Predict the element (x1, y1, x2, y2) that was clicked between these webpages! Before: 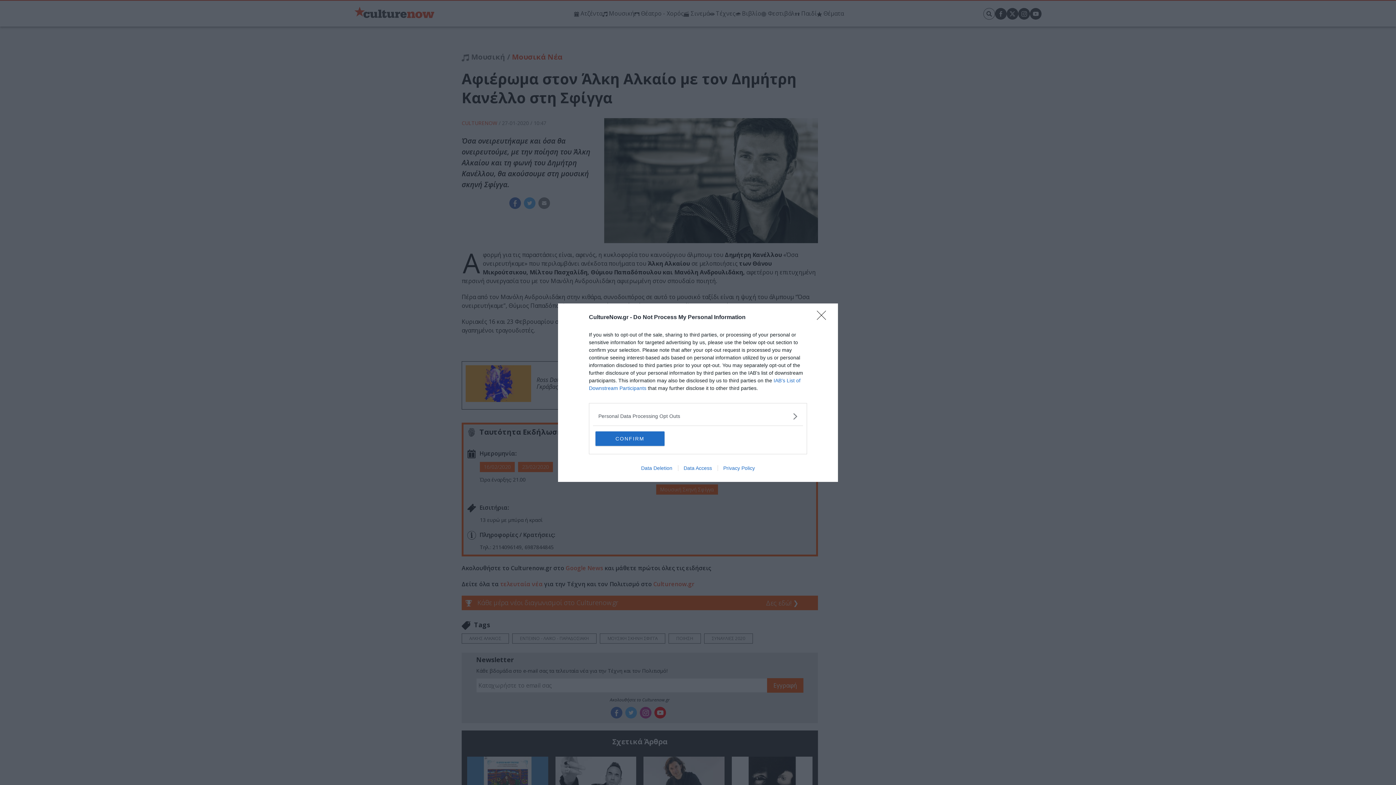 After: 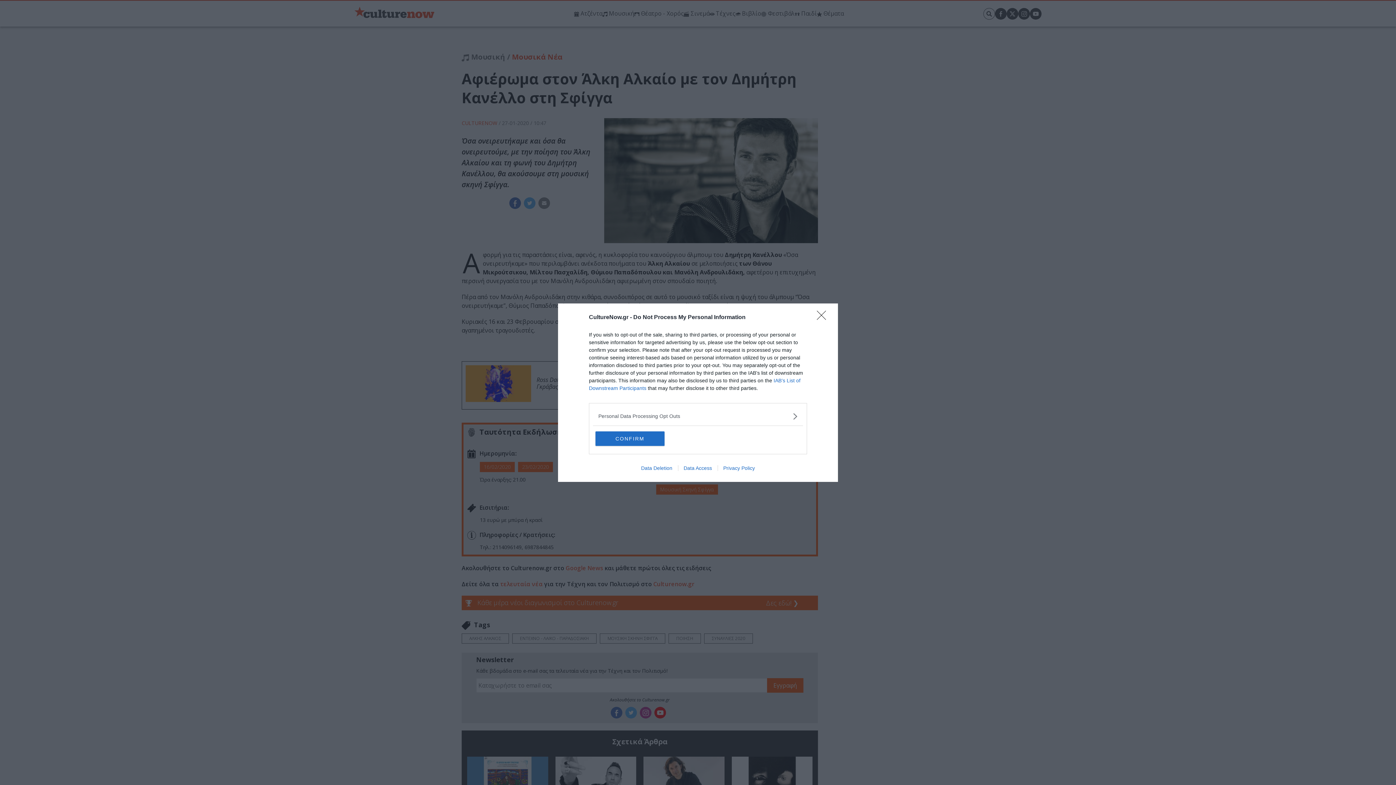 Action: label: Data Access bbox: (678, 465, 717, 471)